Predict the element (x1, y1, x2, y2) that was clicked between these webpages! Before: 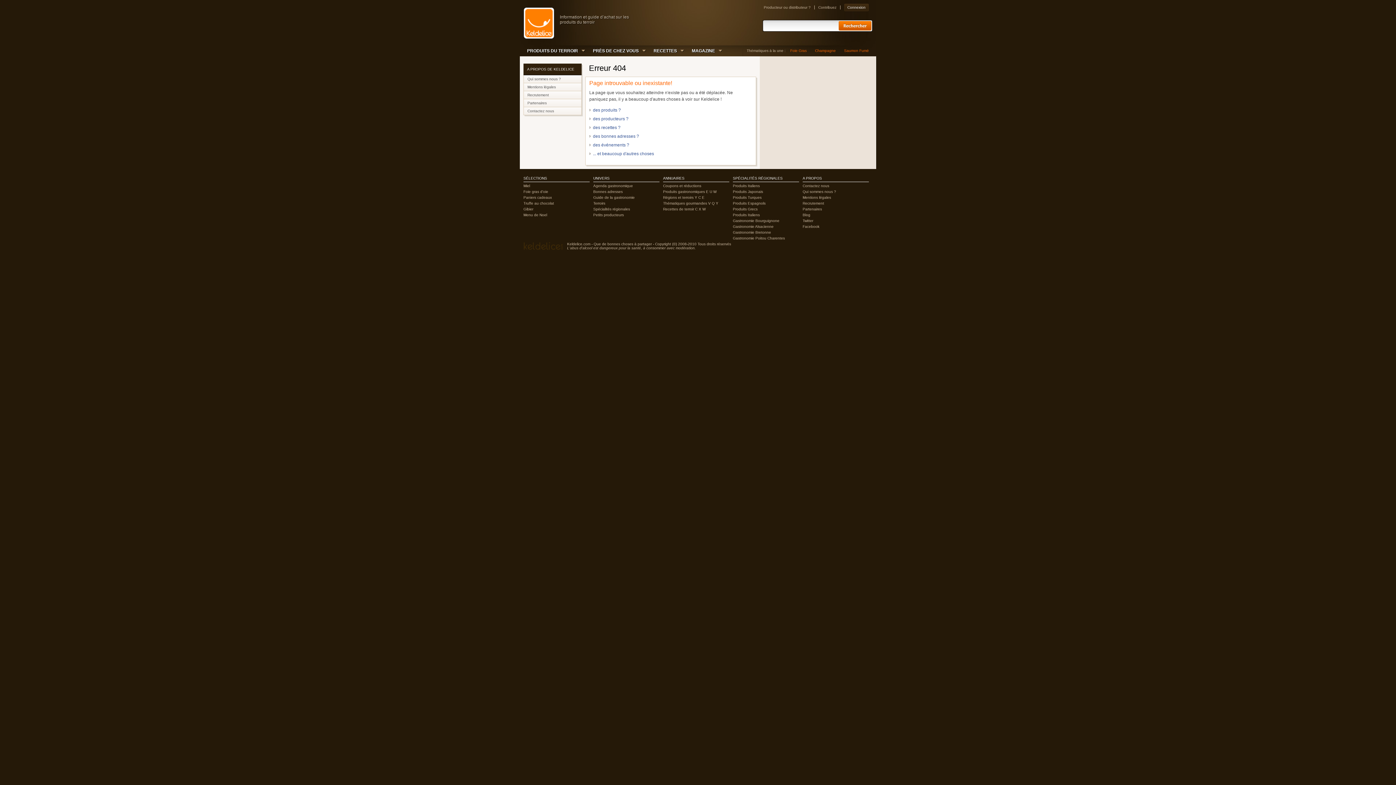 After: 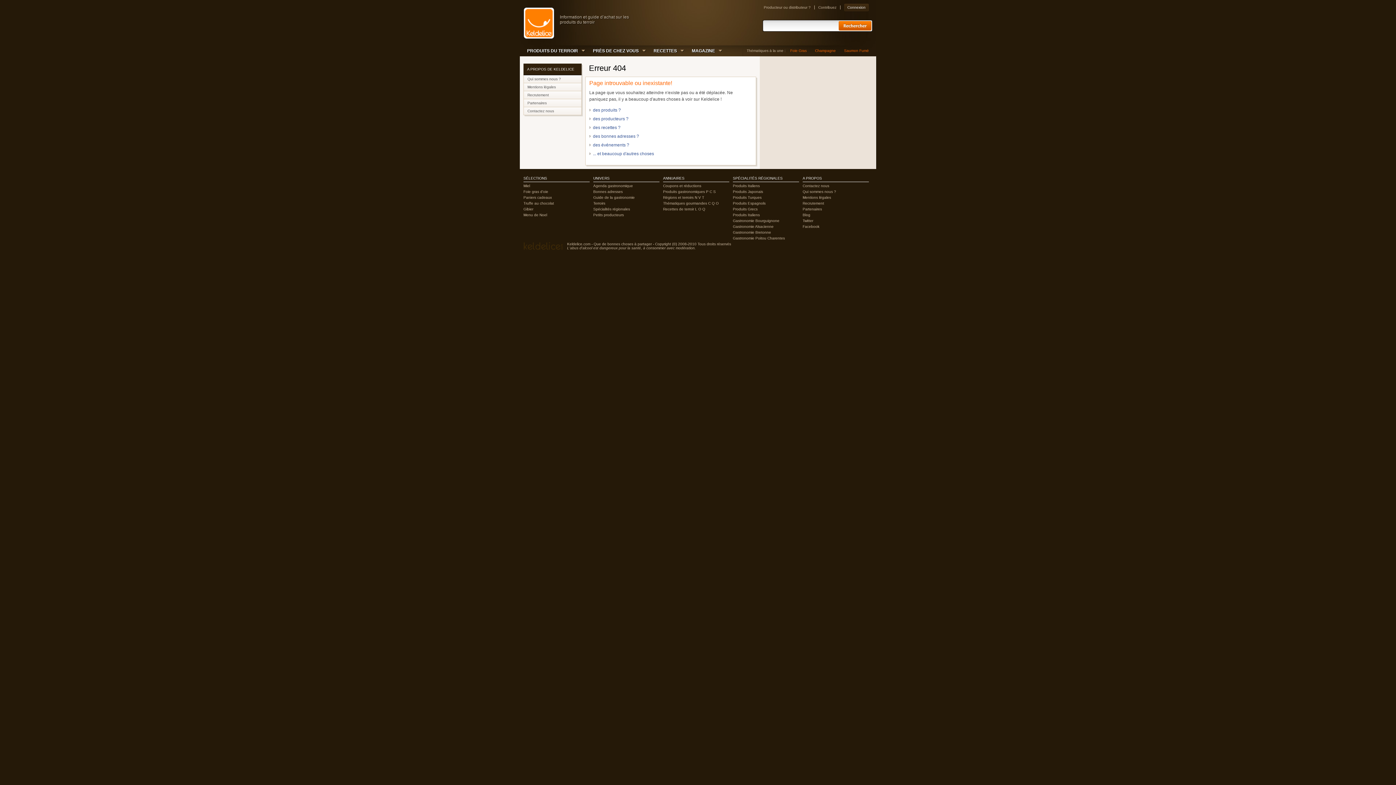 Action: label: Miel bbox: (523, 184, 530, 188)